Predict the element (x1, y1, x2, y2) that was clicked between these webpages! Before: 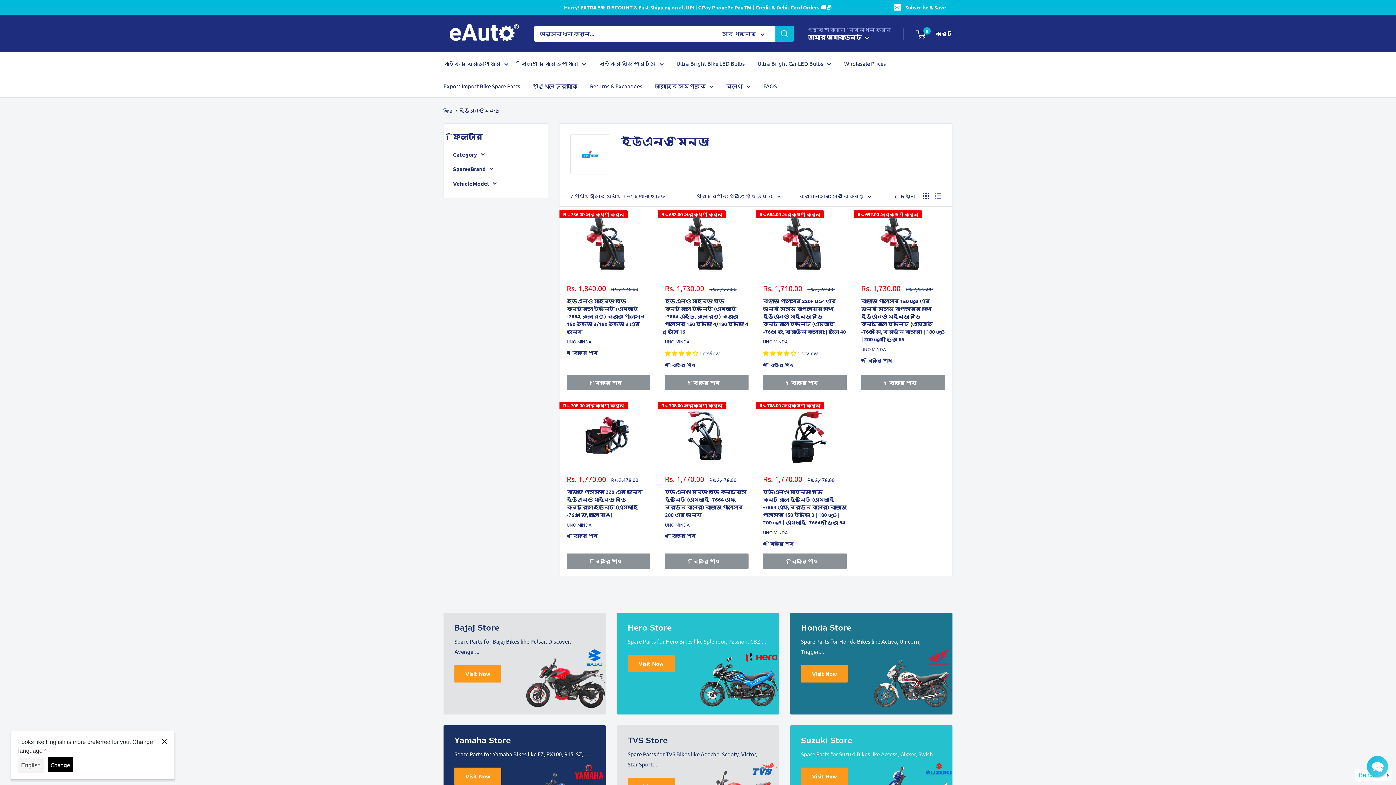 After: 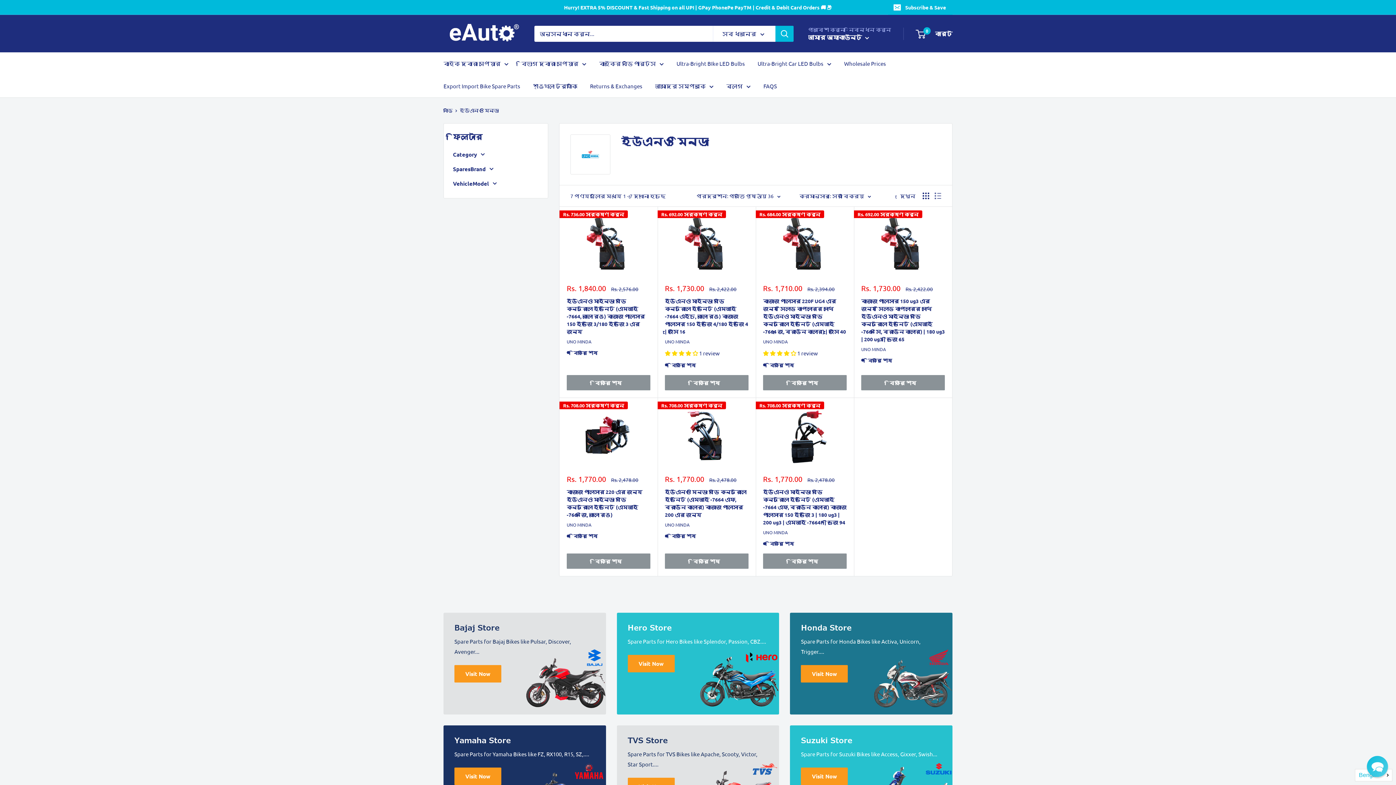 Action: bbox: (763, 338, 846, 344) label: UNO MINDA